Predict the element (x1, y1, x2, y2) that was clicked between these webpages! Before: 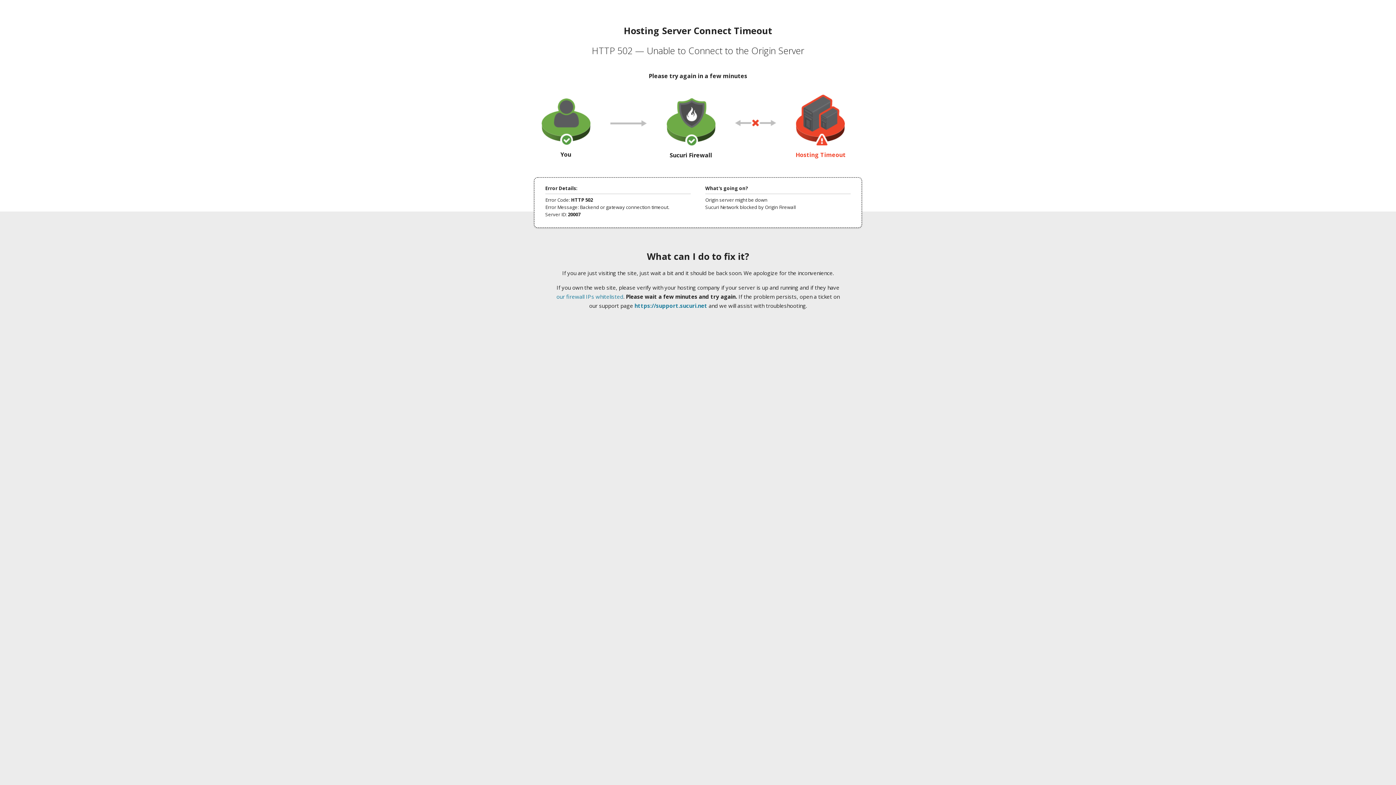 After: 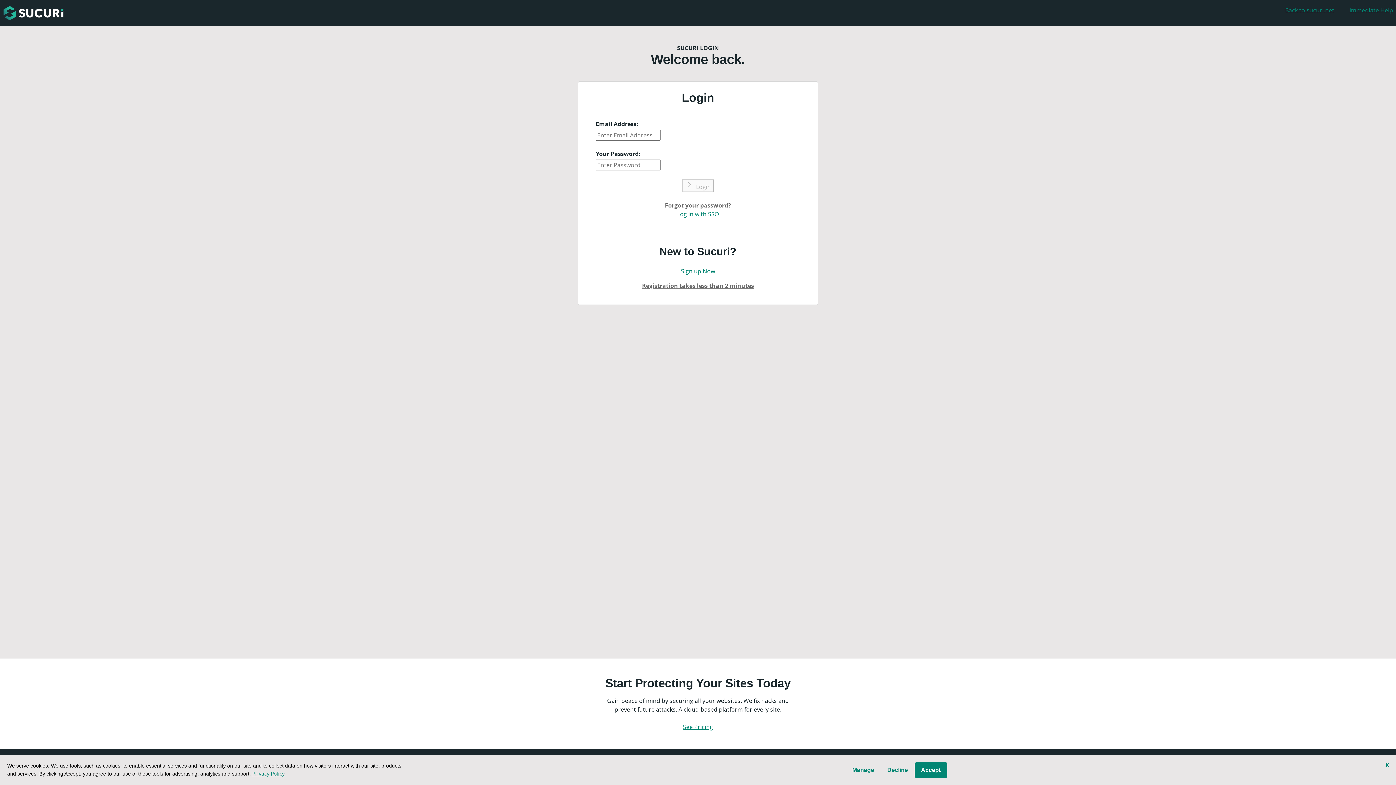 Action: bbox: (634, 302, 707, 309) label: https://support.sucuri.net